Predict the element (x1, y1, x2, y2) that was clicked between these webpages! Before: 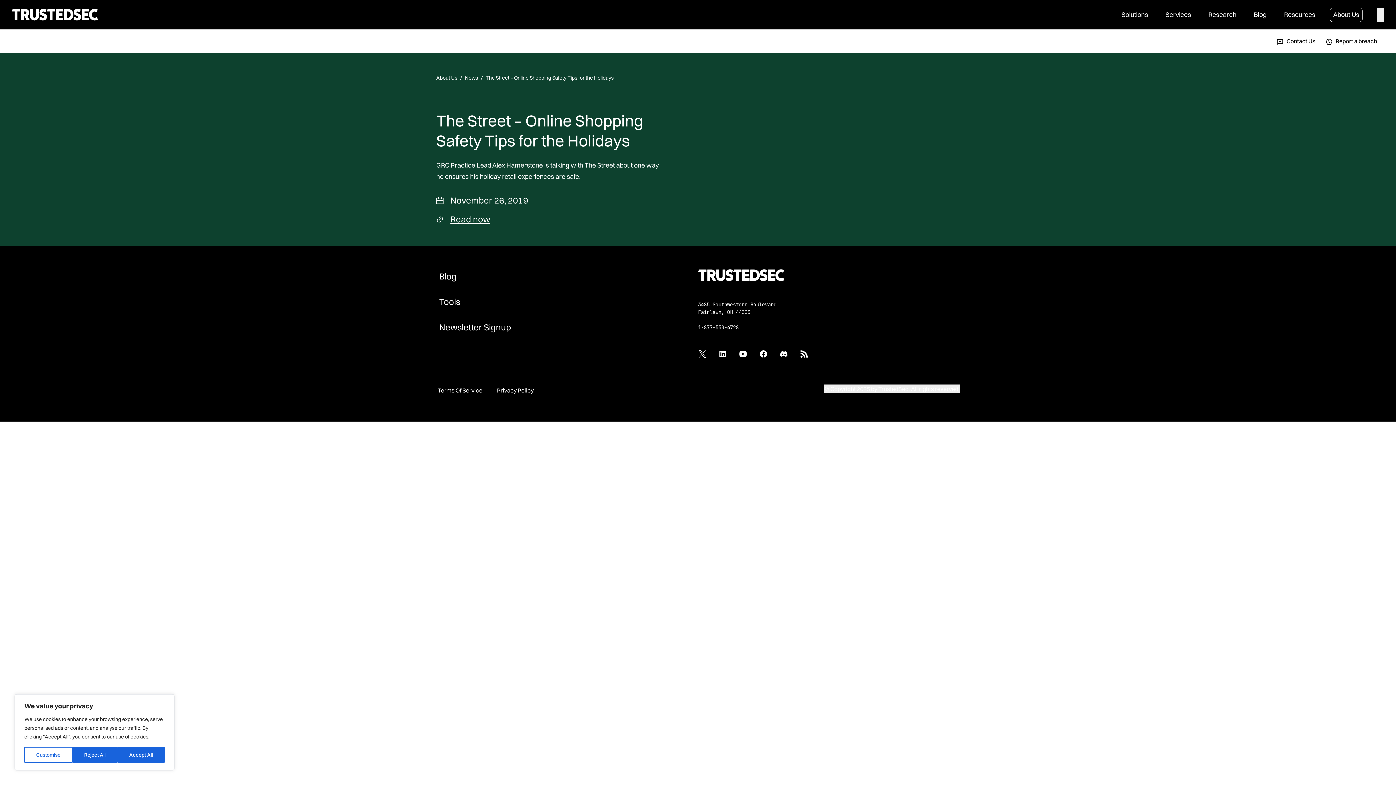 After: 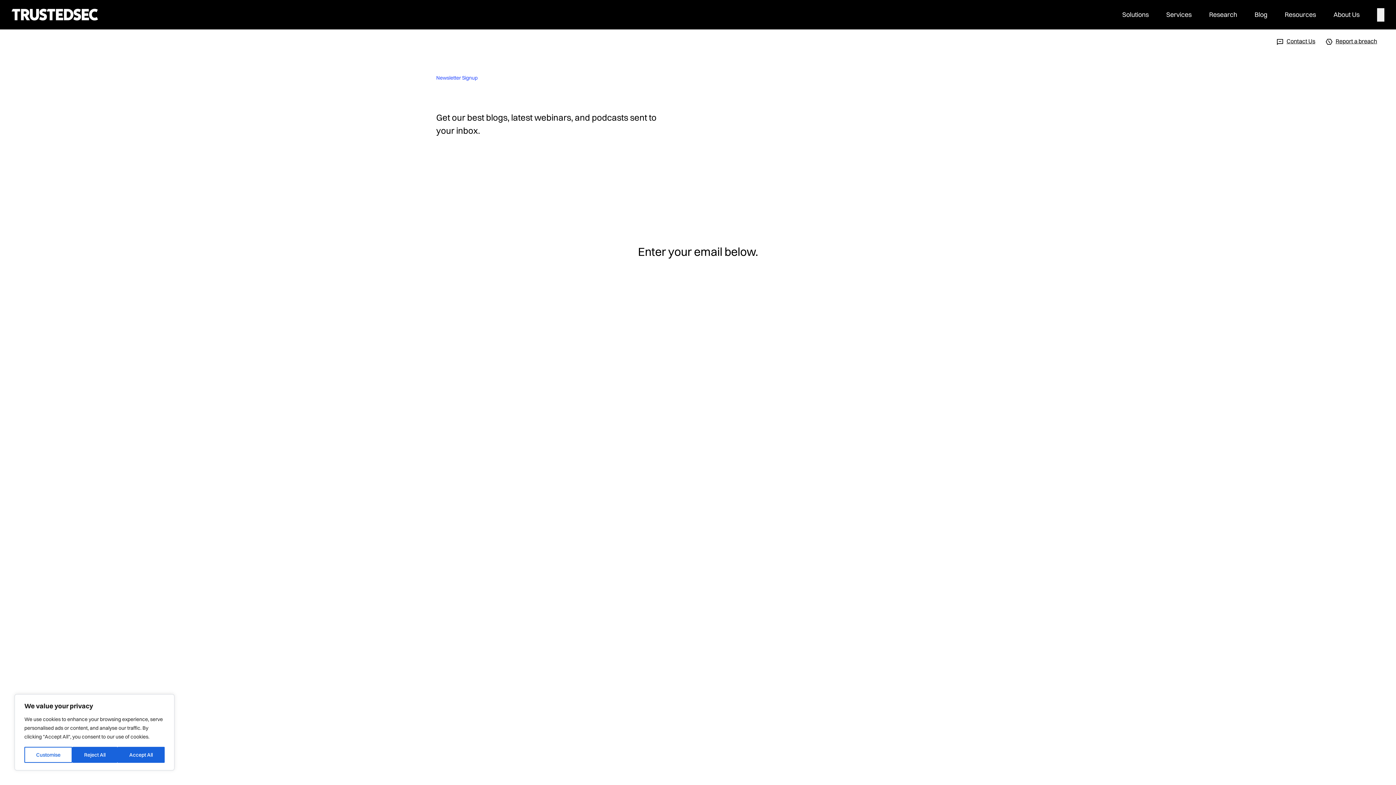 Action: label: Newsletter Signup bbox: (436, 320, 514, 334)